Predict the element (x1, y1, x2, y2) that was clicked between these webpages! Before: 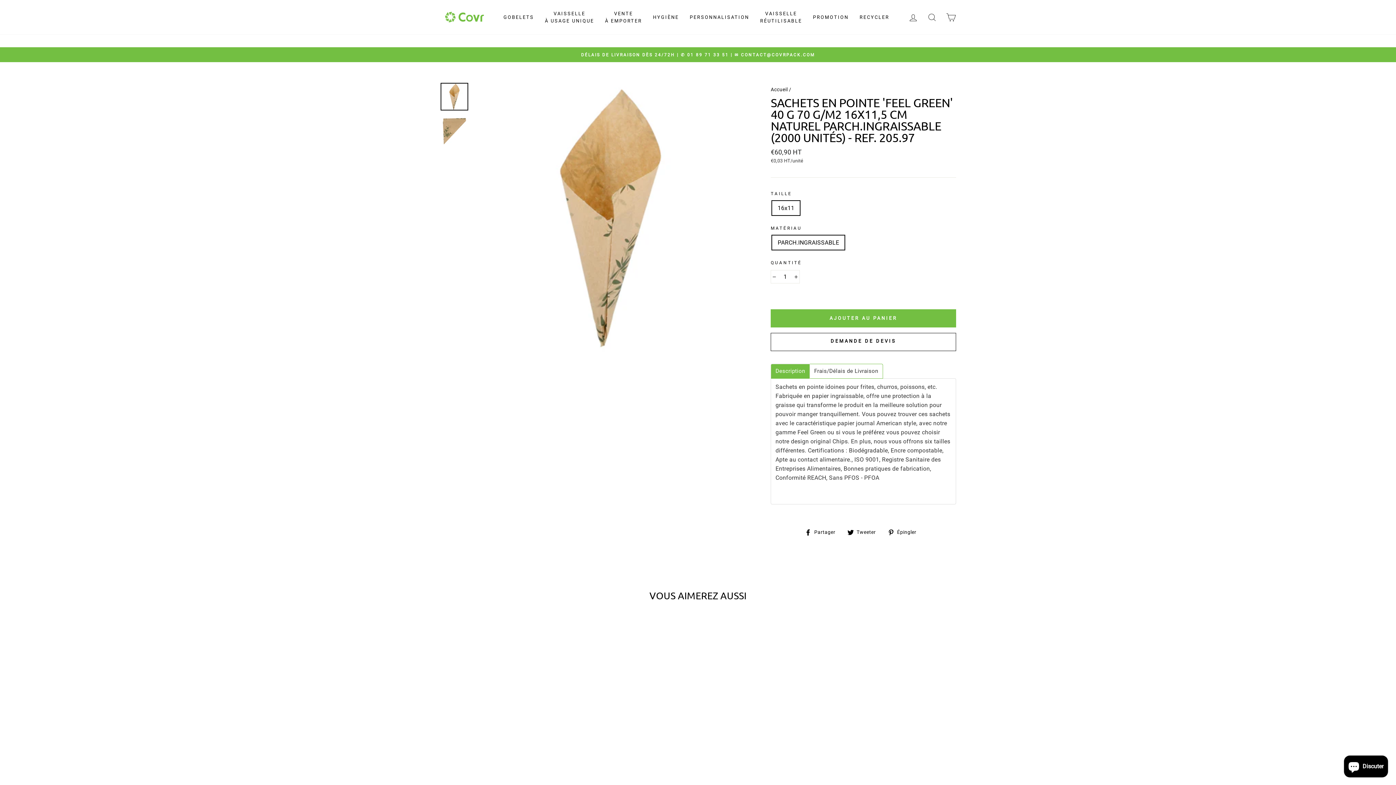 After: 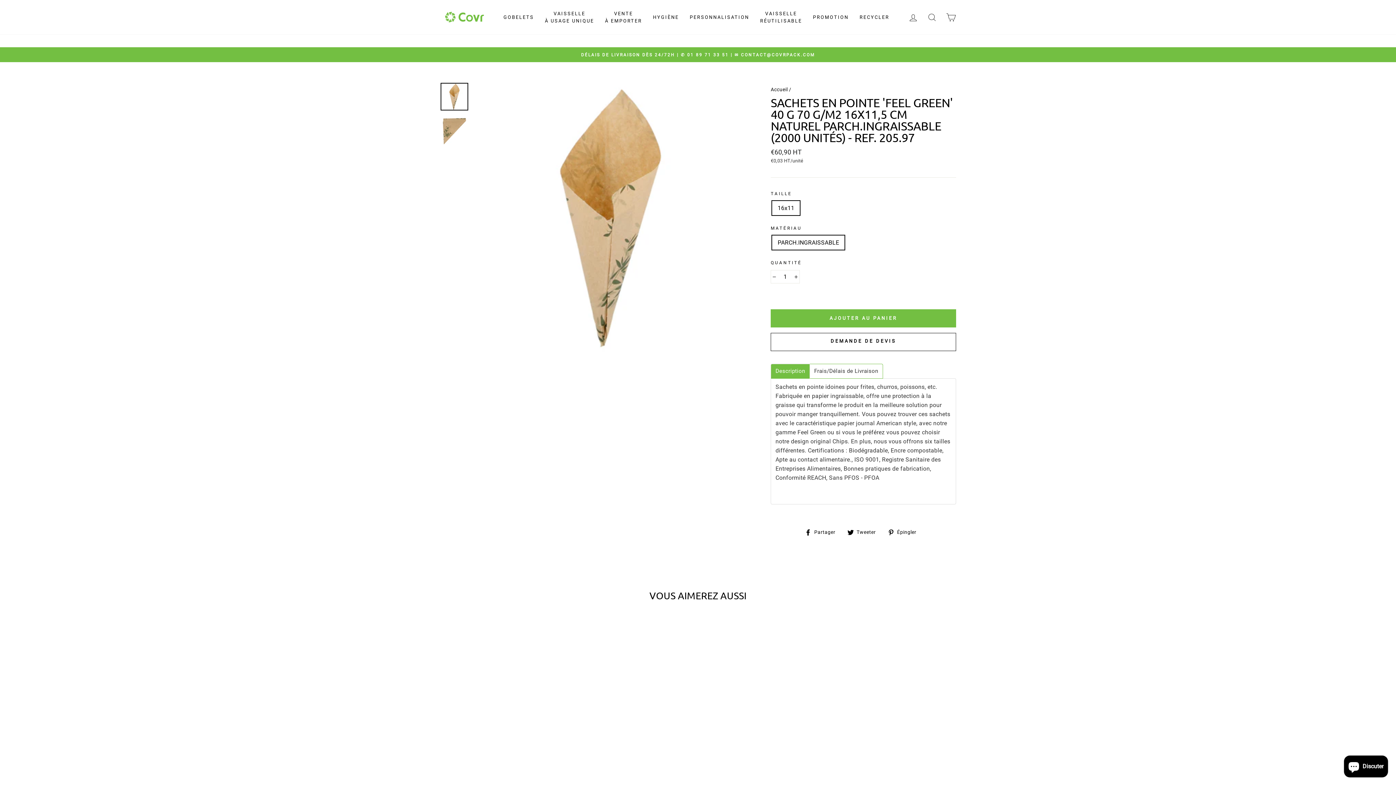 Action: label:  Partager
Partager sur Facebook bbox: (805, 527, 841, 536)